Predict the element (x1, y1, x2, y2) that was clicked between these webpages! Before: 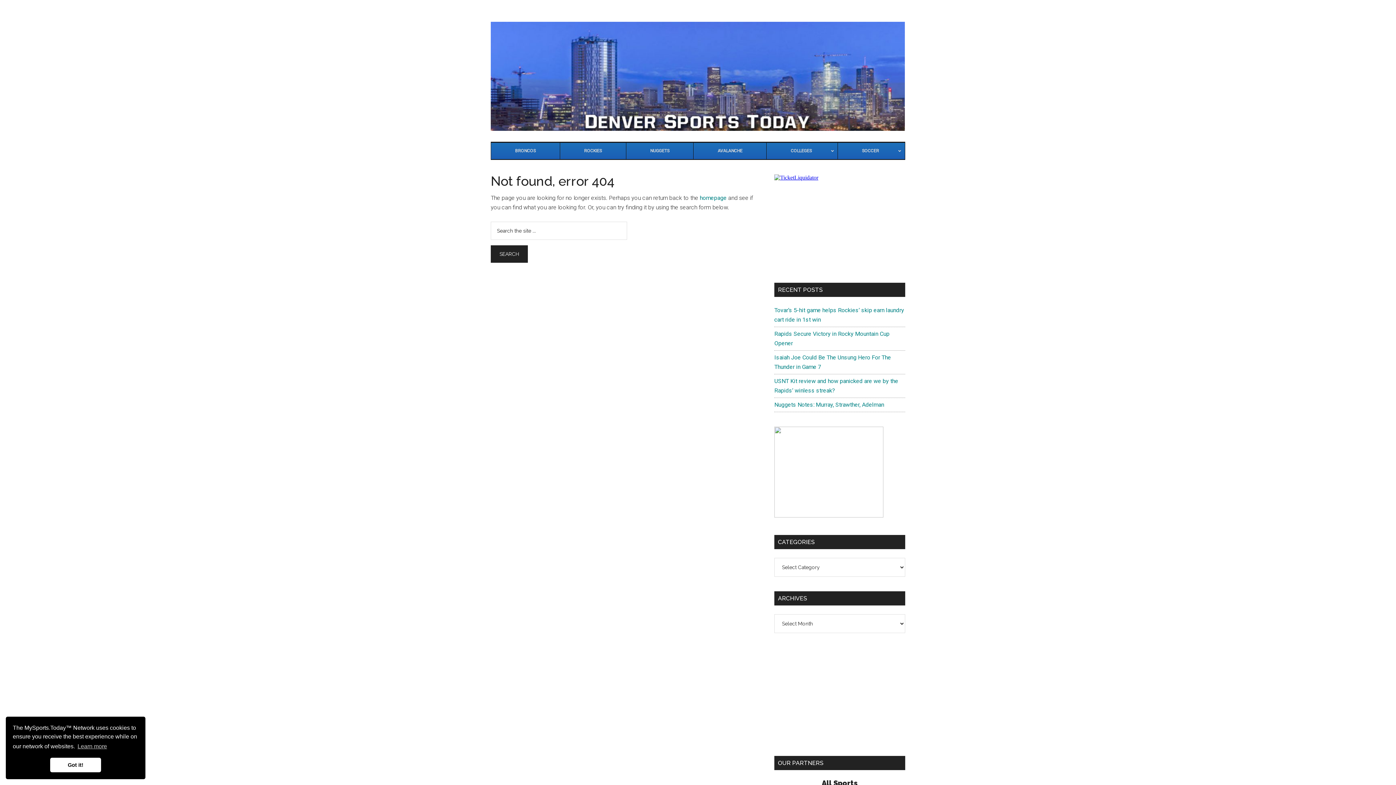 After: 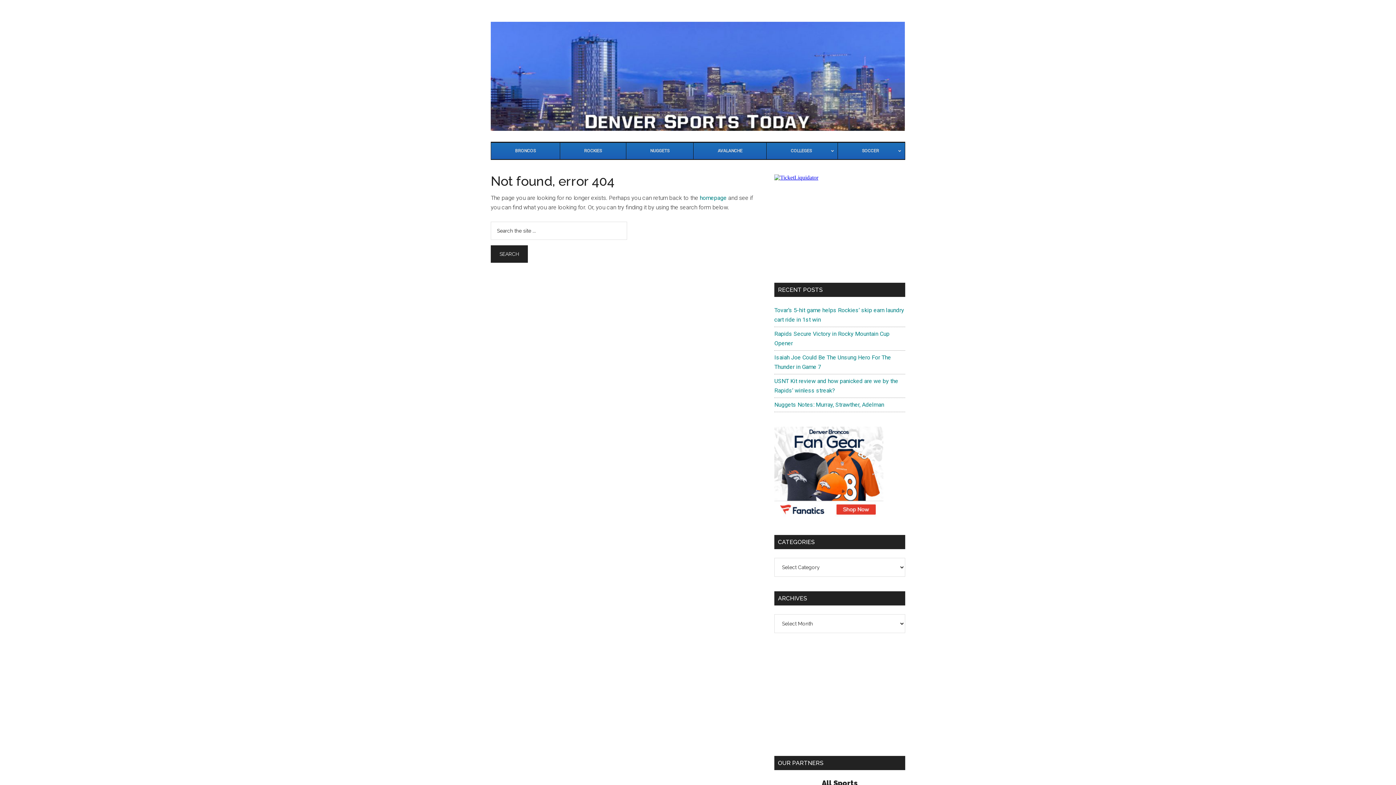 Action: bbox: (50, 758, 101, 772) label: dismiss cookie message